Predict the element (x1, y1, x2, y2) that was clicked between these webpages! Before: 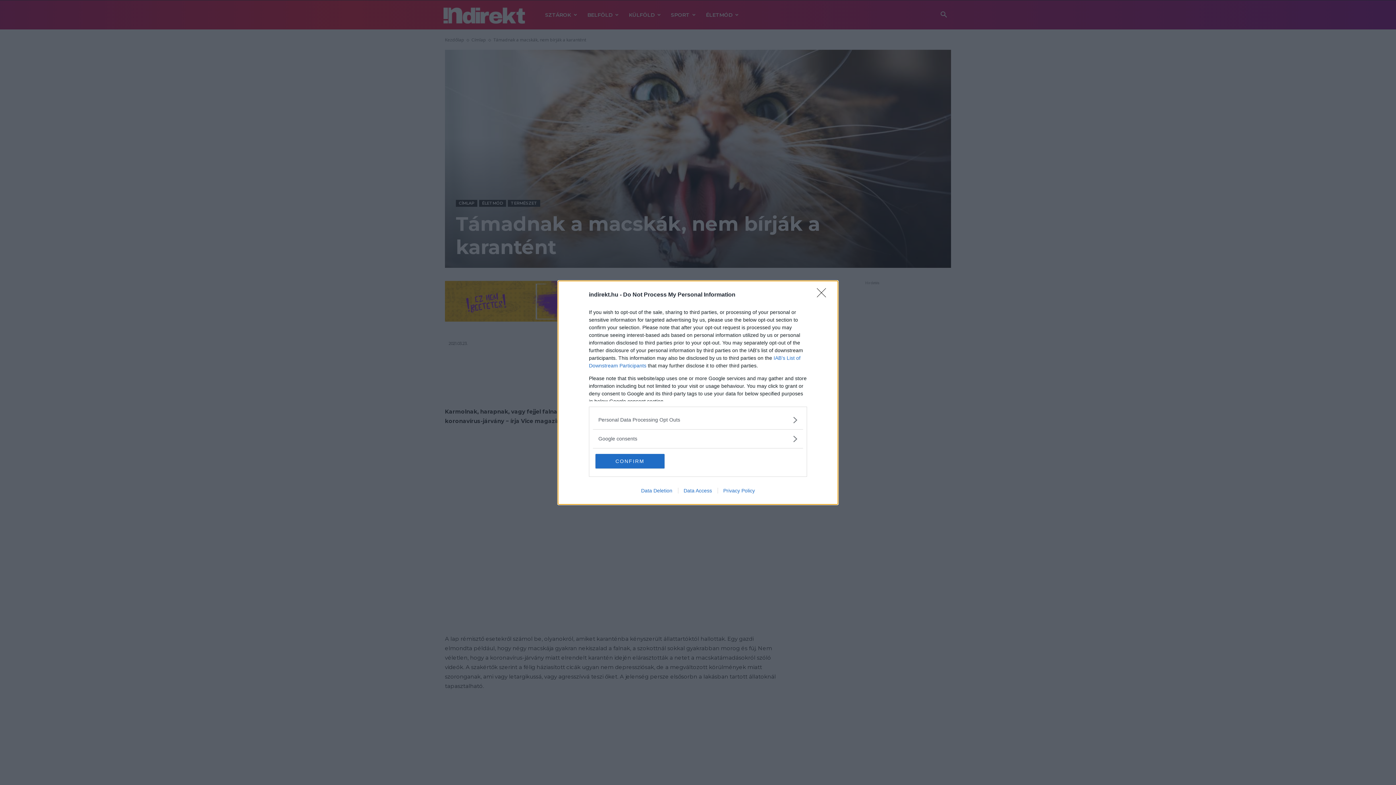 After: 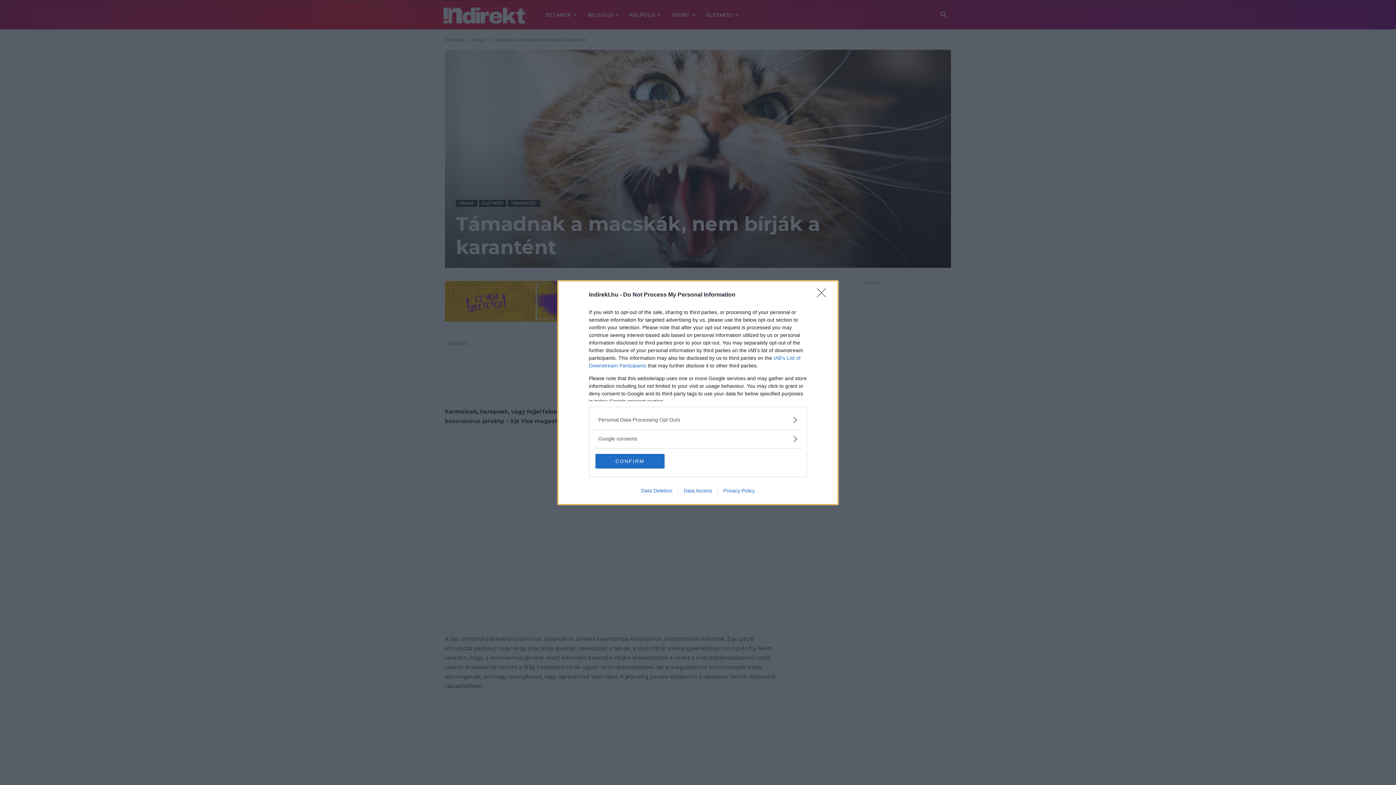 Action: label: Privacy Policy bbox: (717, 487, 760, 493)